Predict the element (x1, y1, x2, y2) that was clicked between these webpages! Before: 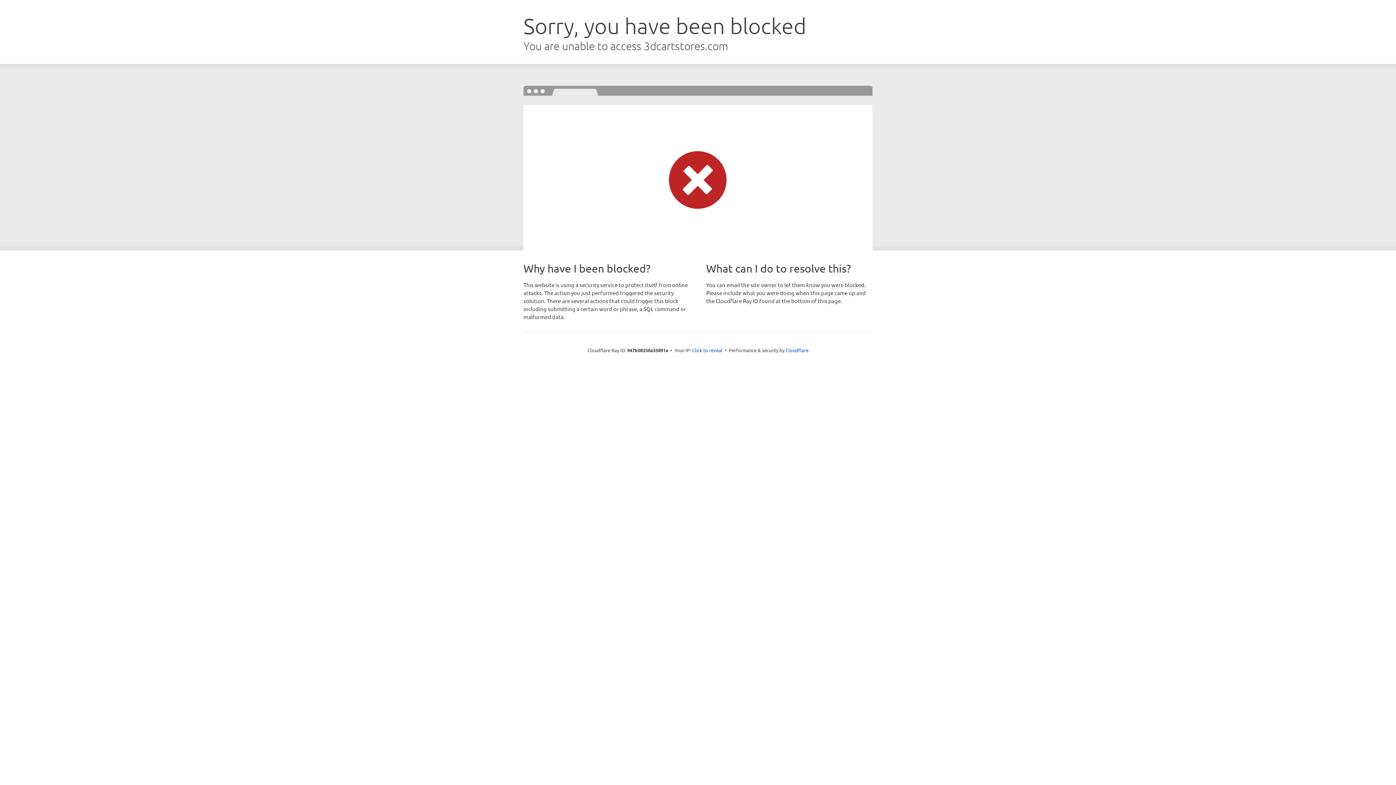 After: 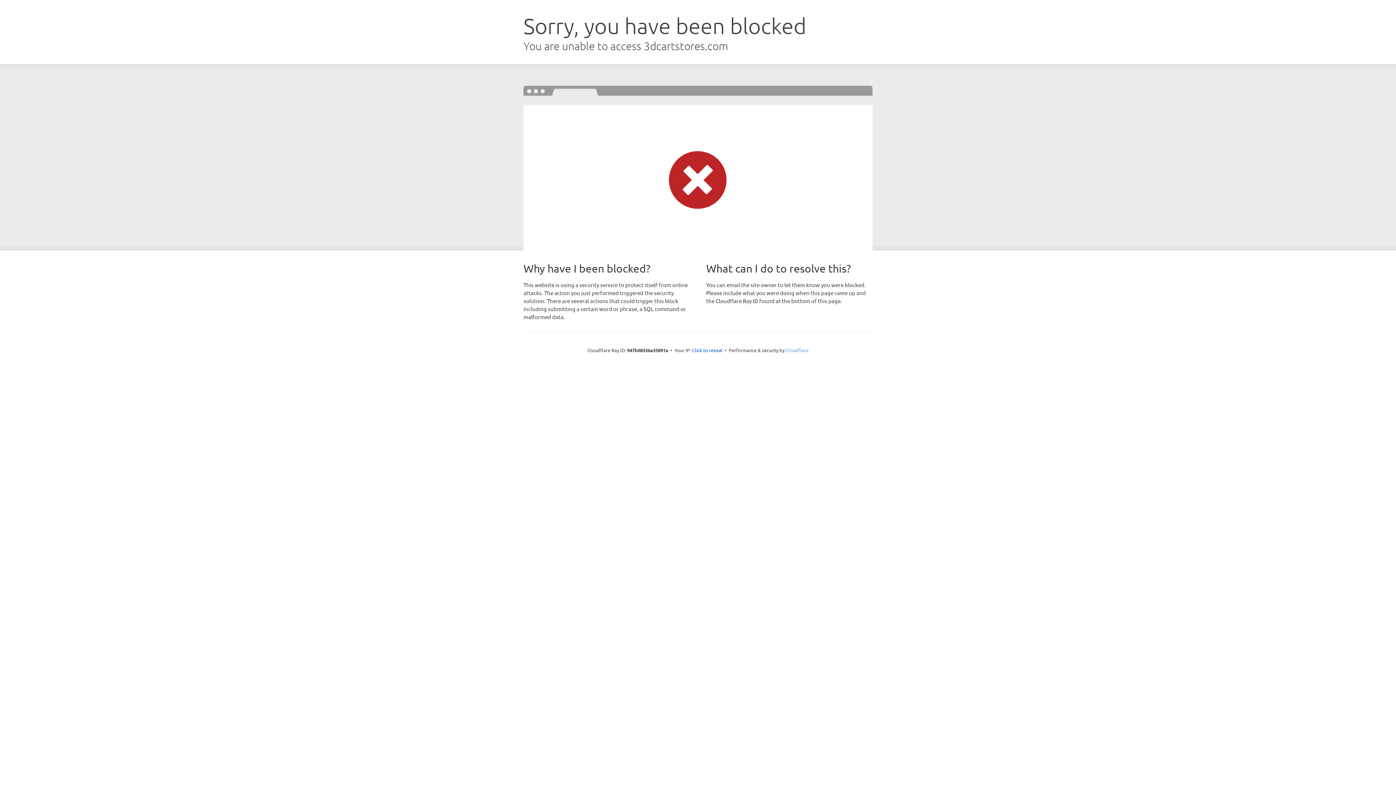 Action: bbox: (785, 347, 808, 353) label: Cloudflare